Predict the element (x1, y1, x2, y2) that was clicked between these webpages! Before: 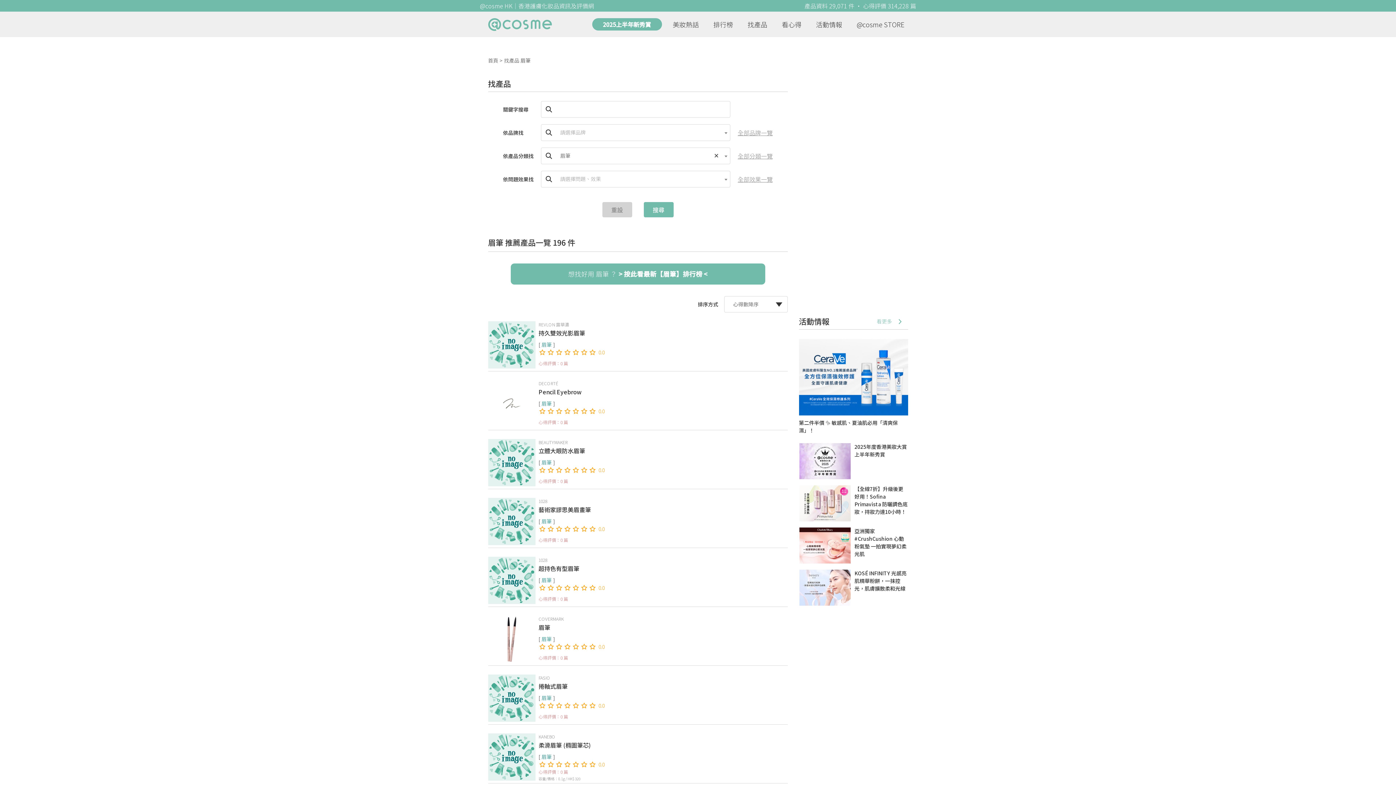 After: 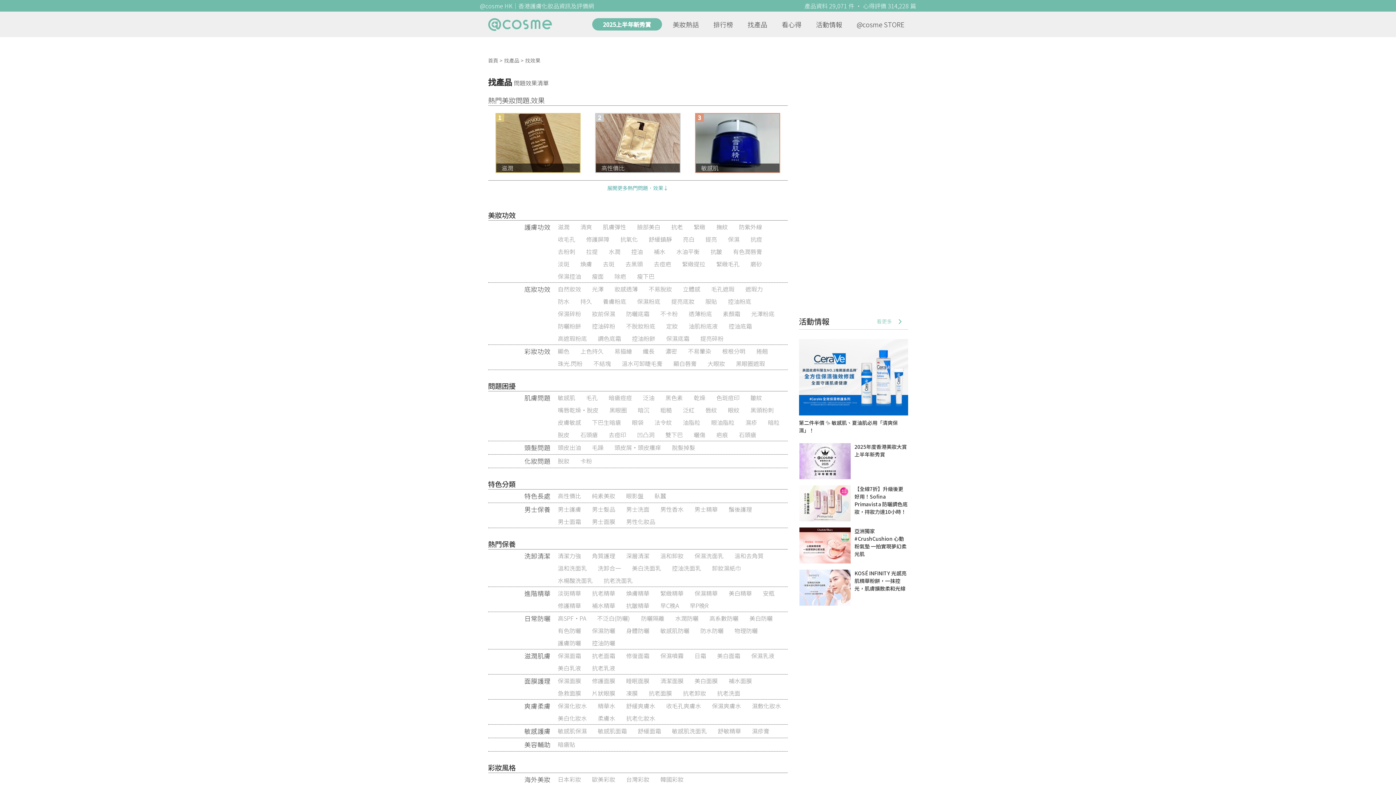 Action: label: 全部效果一覽 bbox: (737, 174, 772, 183)